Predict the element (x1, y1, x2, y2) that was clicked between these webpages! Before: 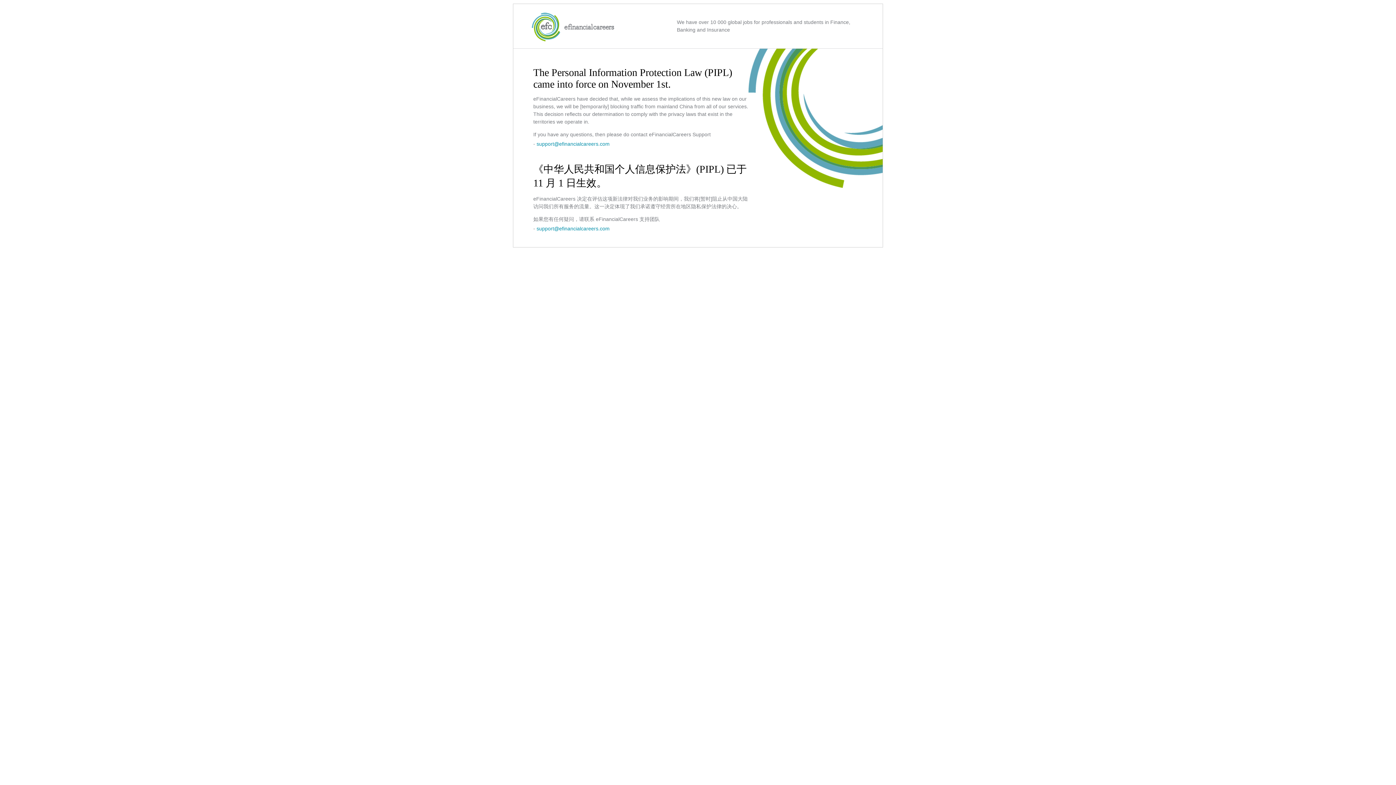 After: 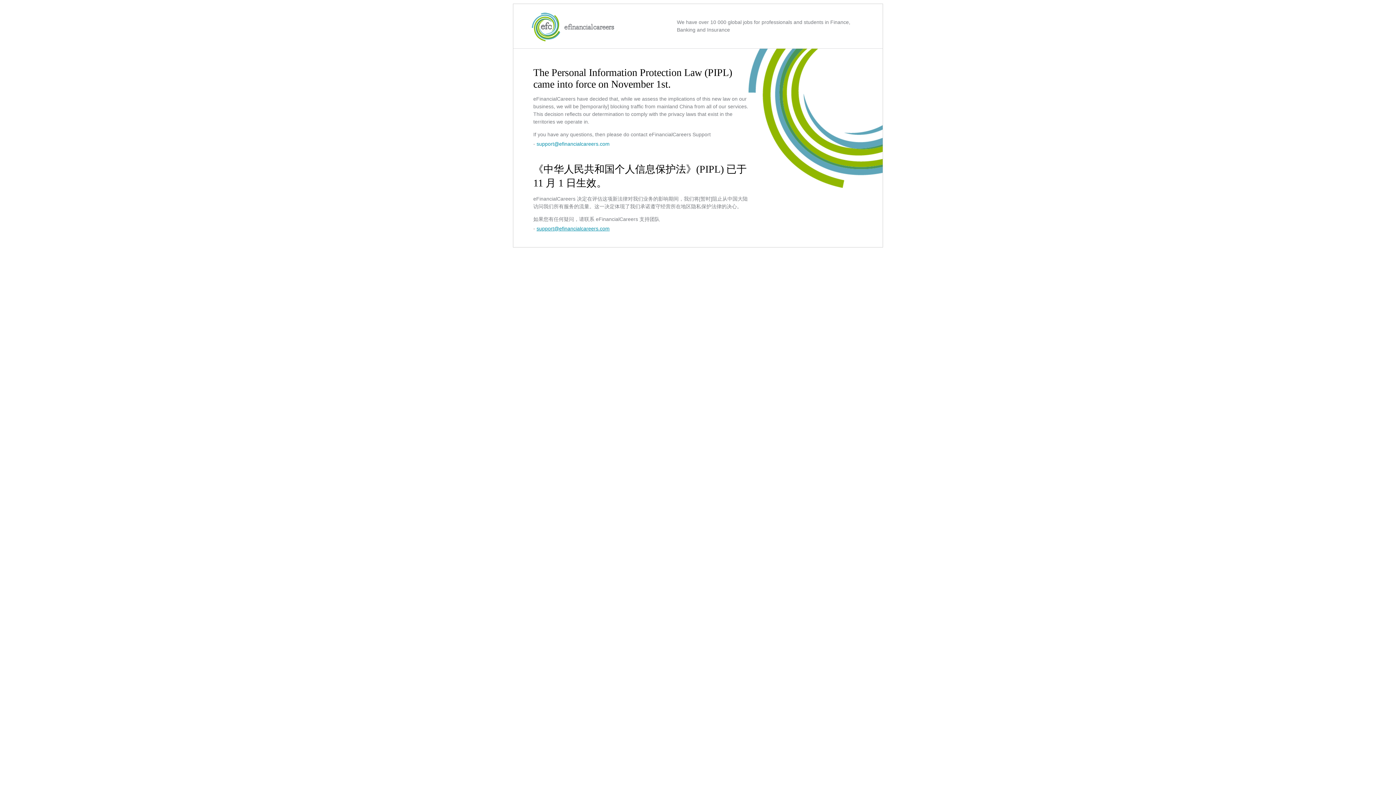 Action: bbox: (536, 225, 609, 231) label: support@efinancialcareers.com